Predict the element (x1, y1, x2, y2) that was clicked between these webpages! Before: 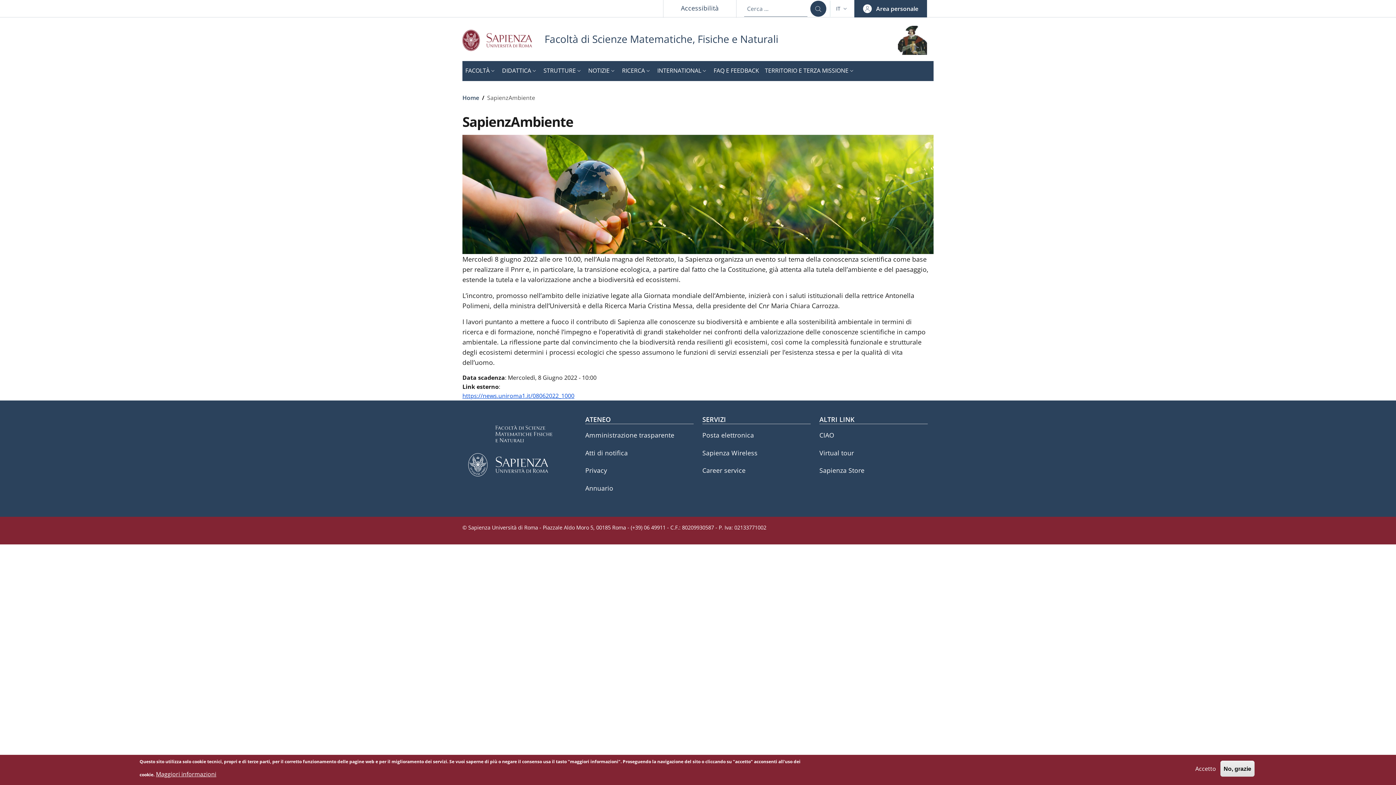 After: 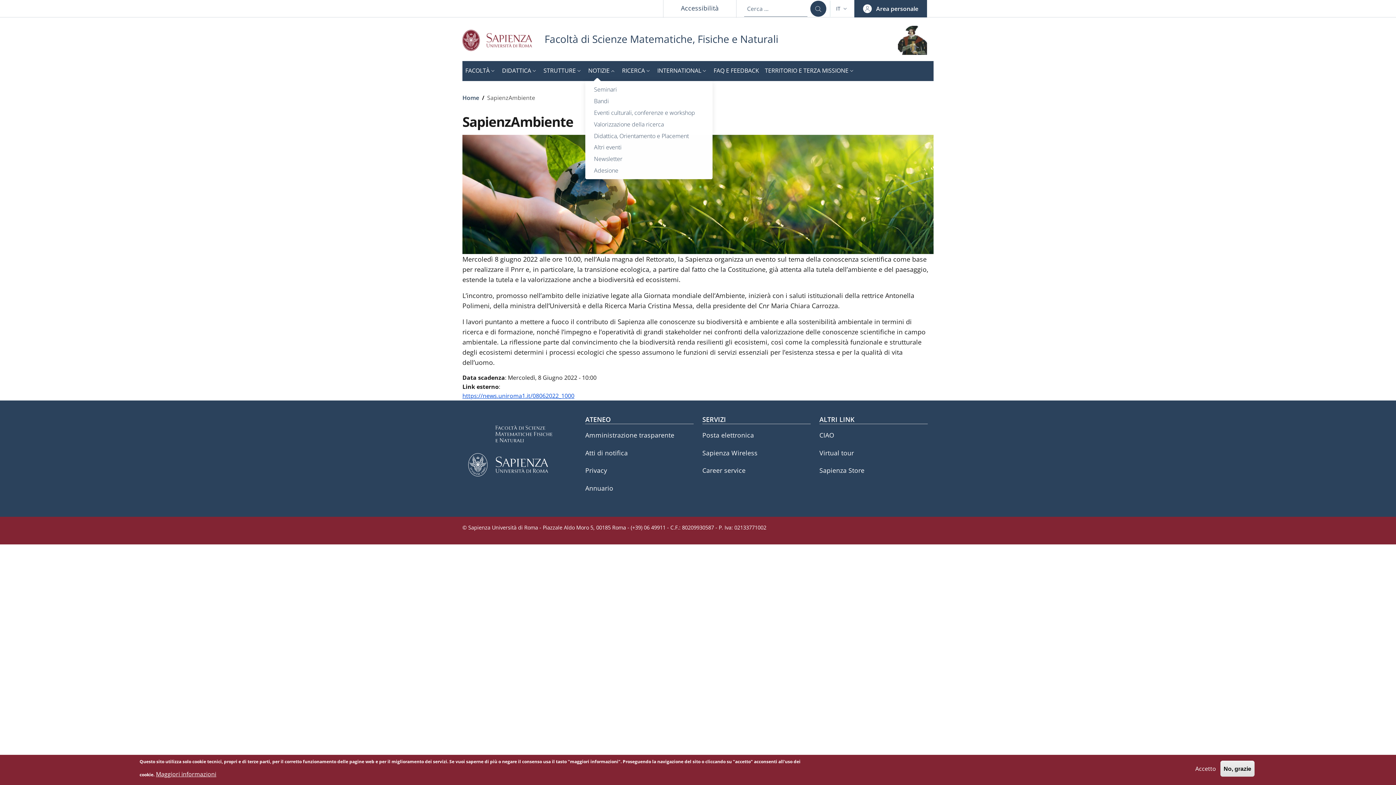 Action: bbox: (585, 61, 619, 81) label: NOTIZIE